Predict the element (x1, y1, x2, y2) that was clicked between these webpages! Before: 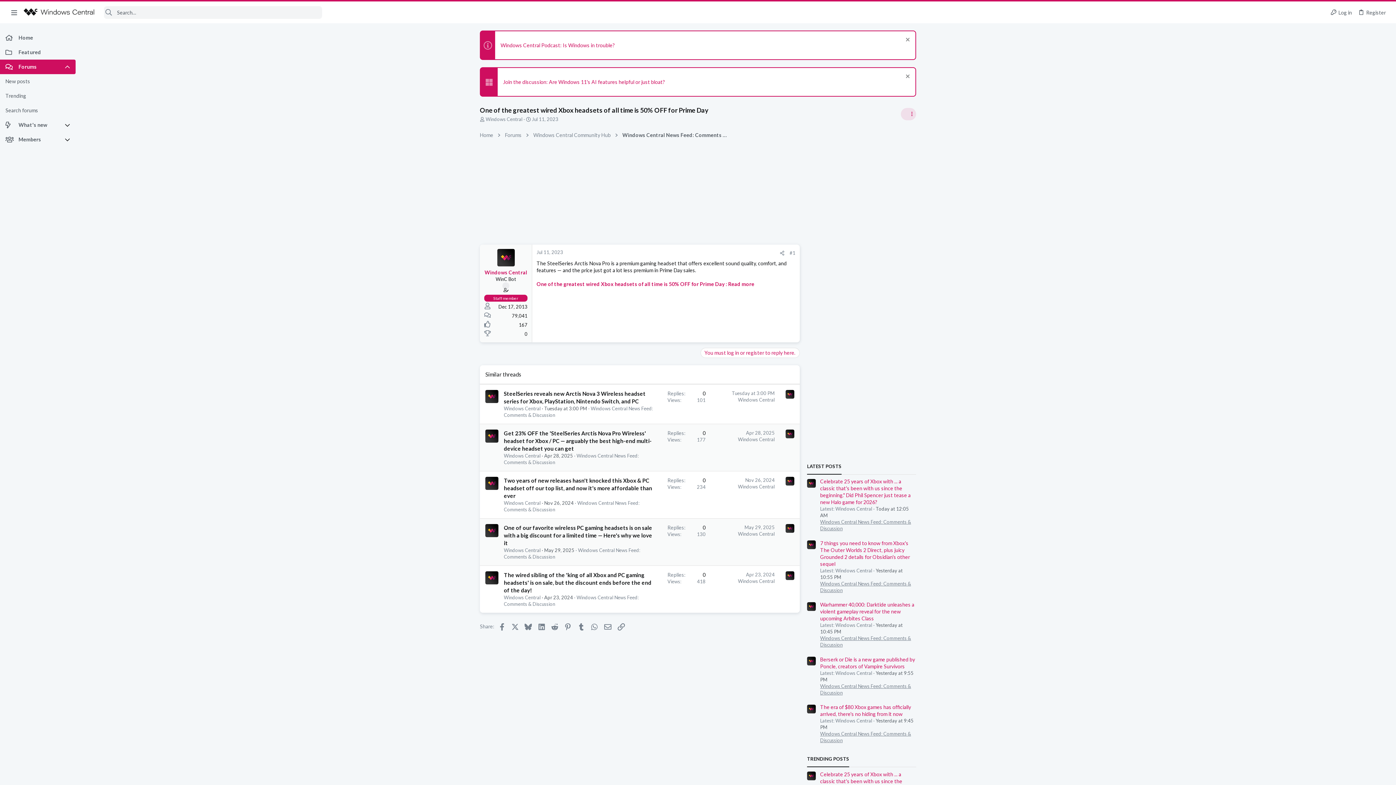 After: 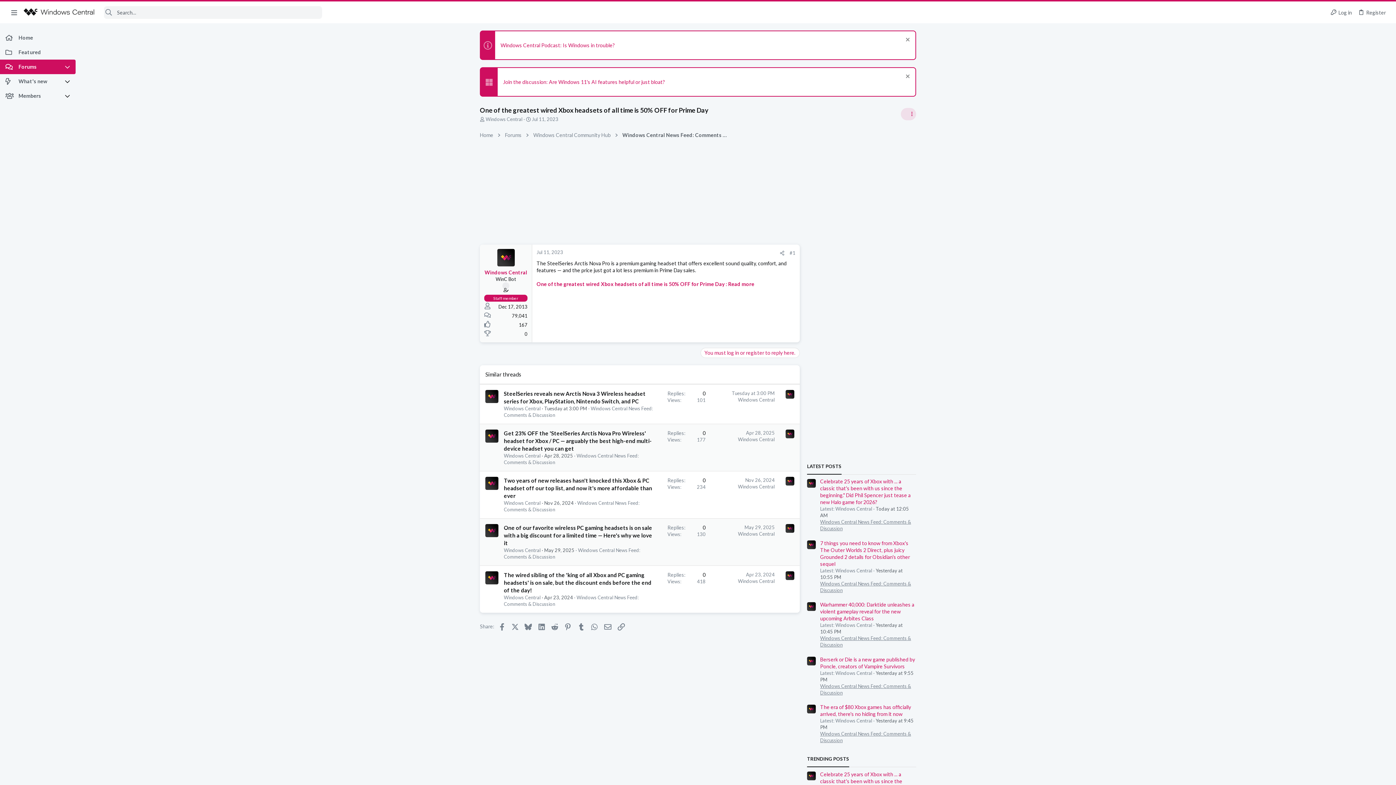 Action: bbox: (64, 59, 75, 74)